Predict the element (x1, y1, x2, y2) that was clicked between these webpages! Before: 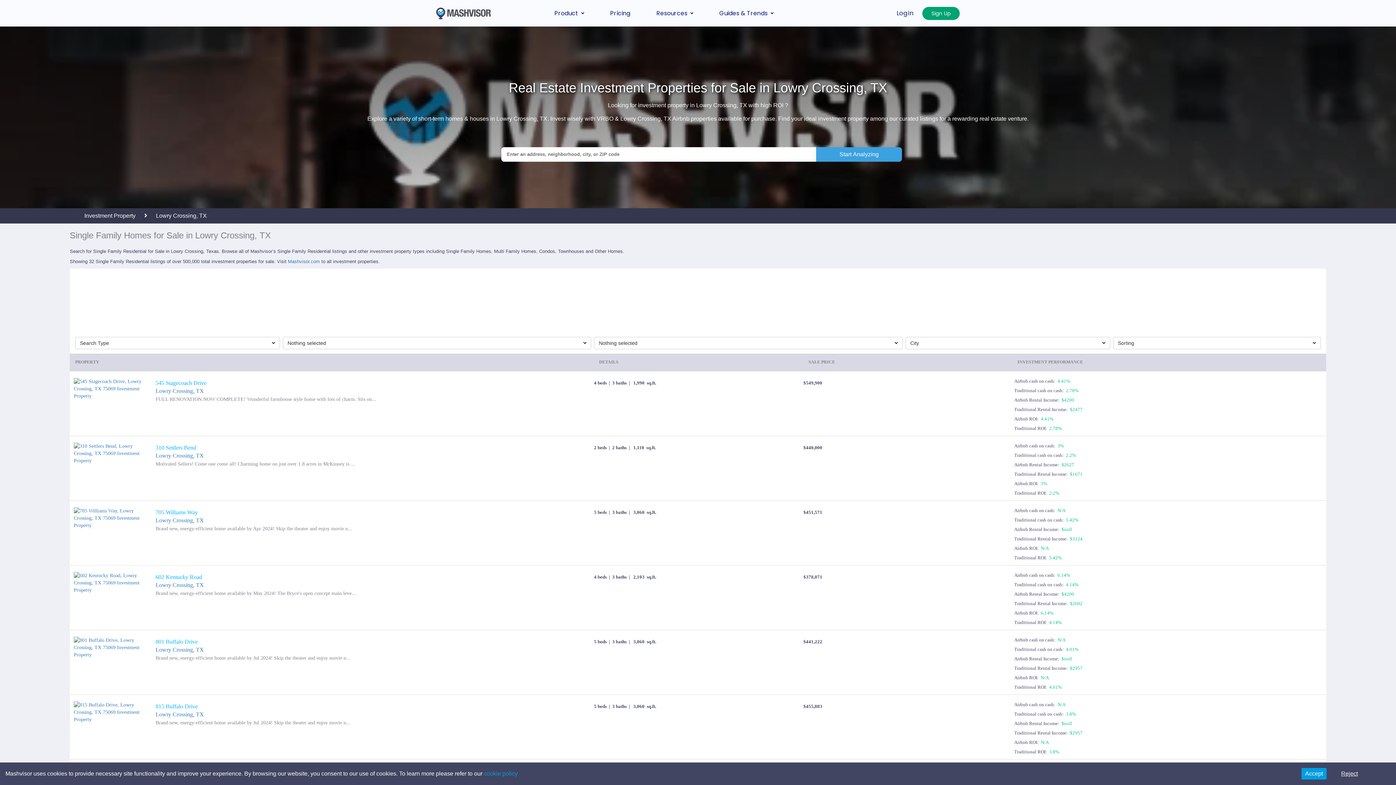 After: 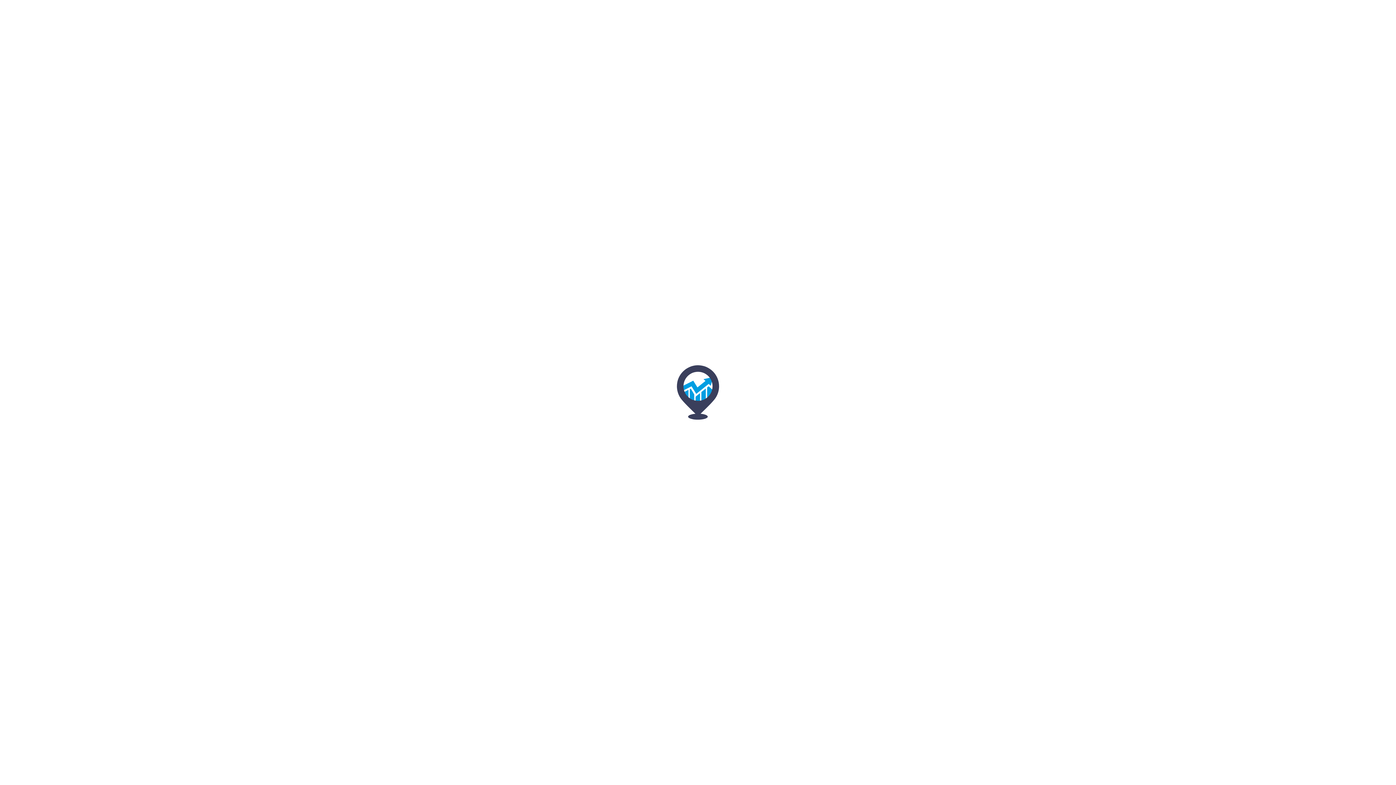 Action: label: 801 Buffalo Drive
Lowry Crossing, TX

Brand new, energy-efficient home available by Jul 2024! Skip the theater and enjoy movie n... bbox: (70, 637, 593, 677)